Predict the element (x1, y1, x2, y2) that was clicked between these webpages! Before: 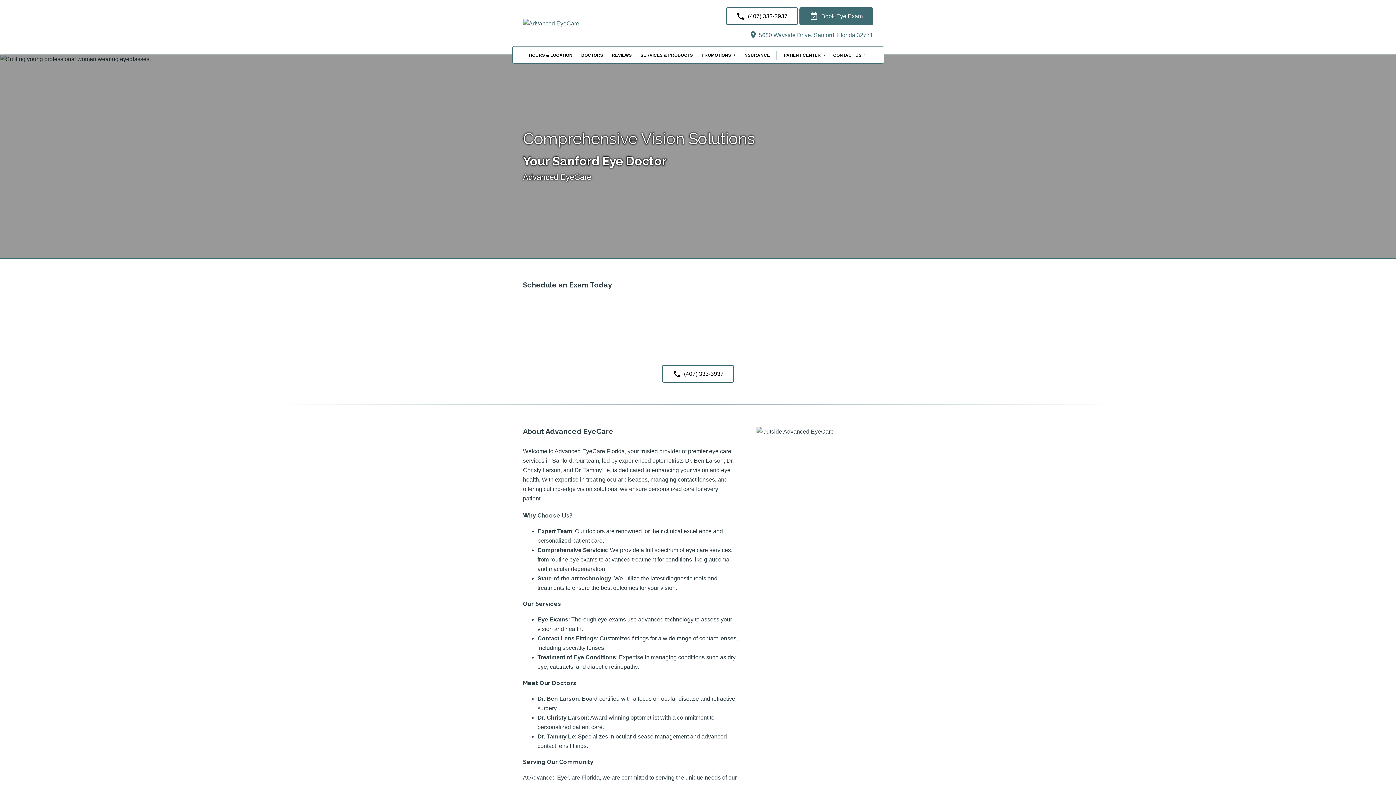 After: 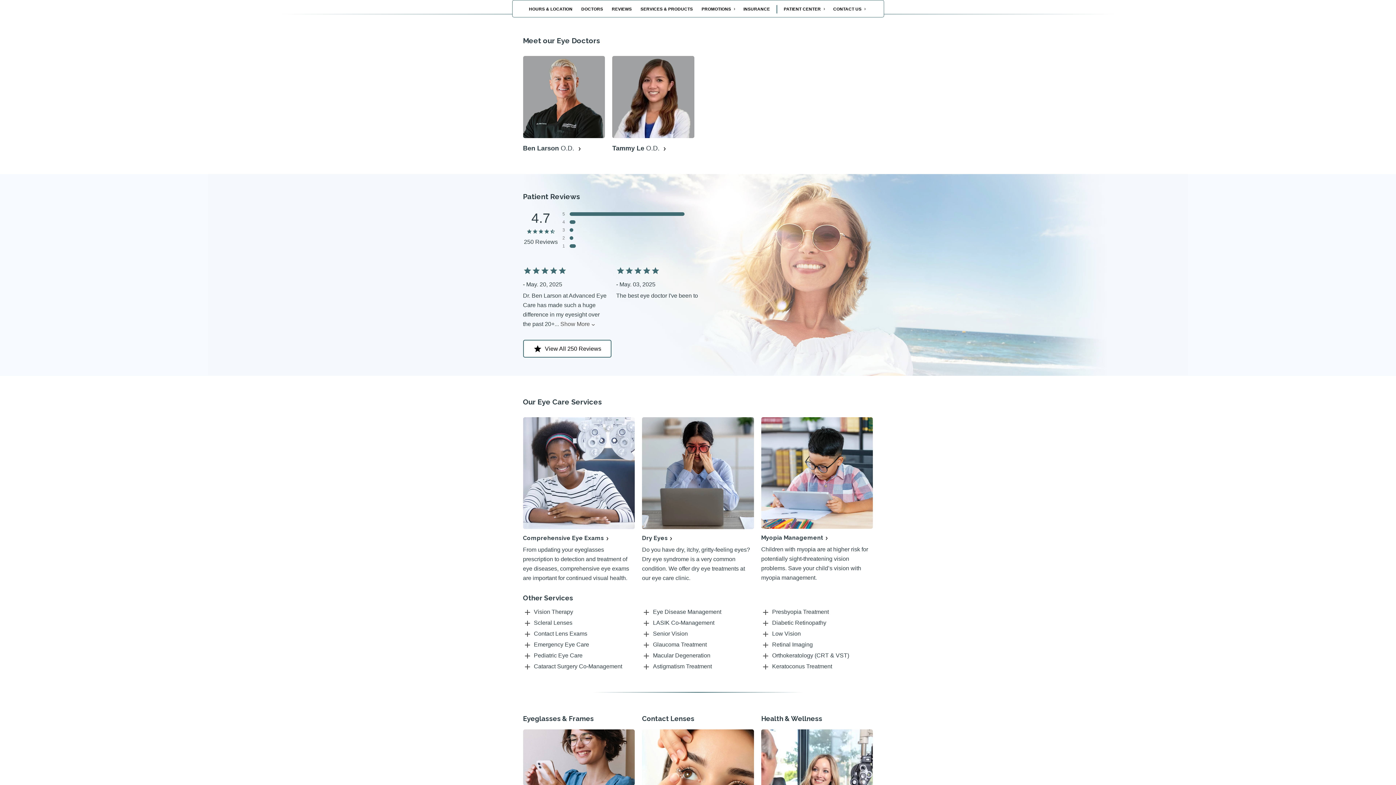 Action: label: DOCTORS bbox: (577, 51, 606, 59)